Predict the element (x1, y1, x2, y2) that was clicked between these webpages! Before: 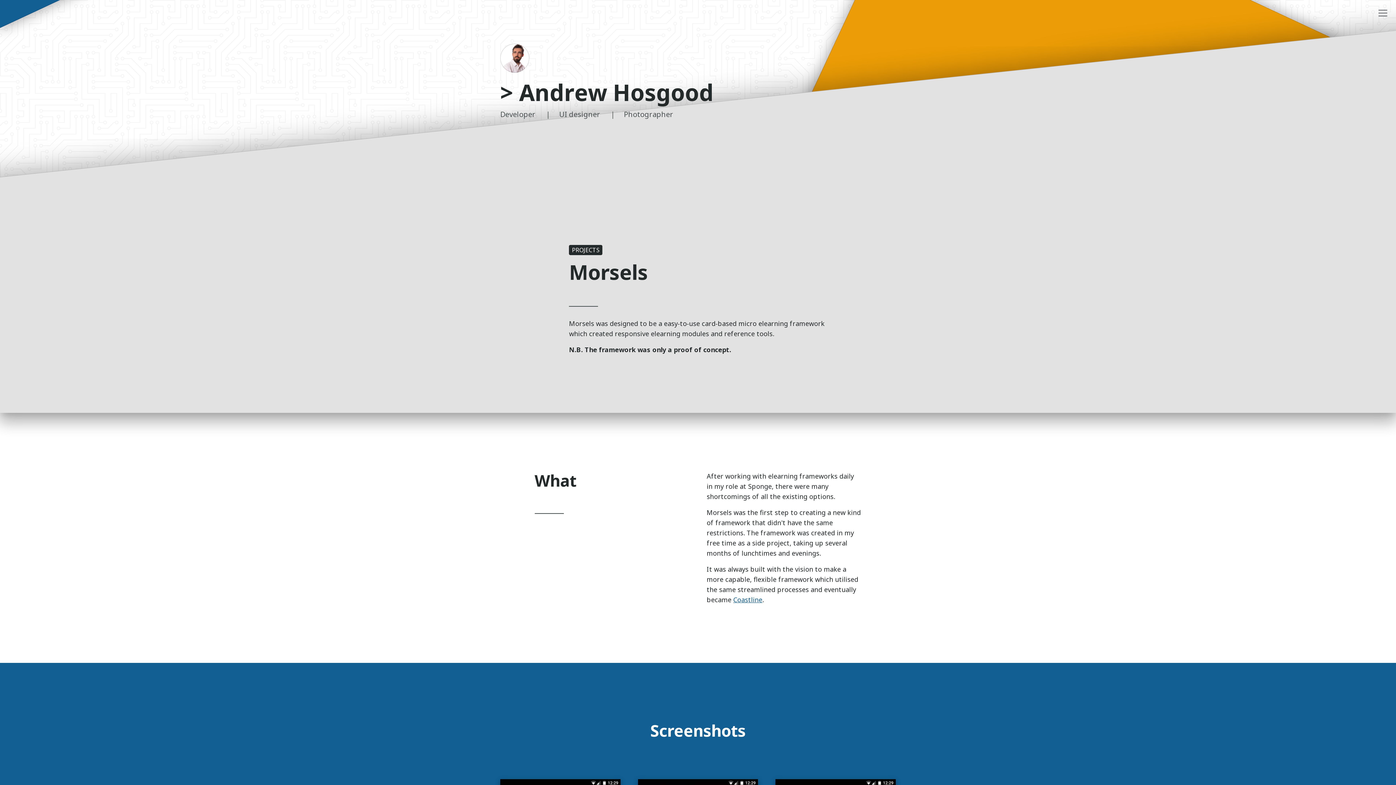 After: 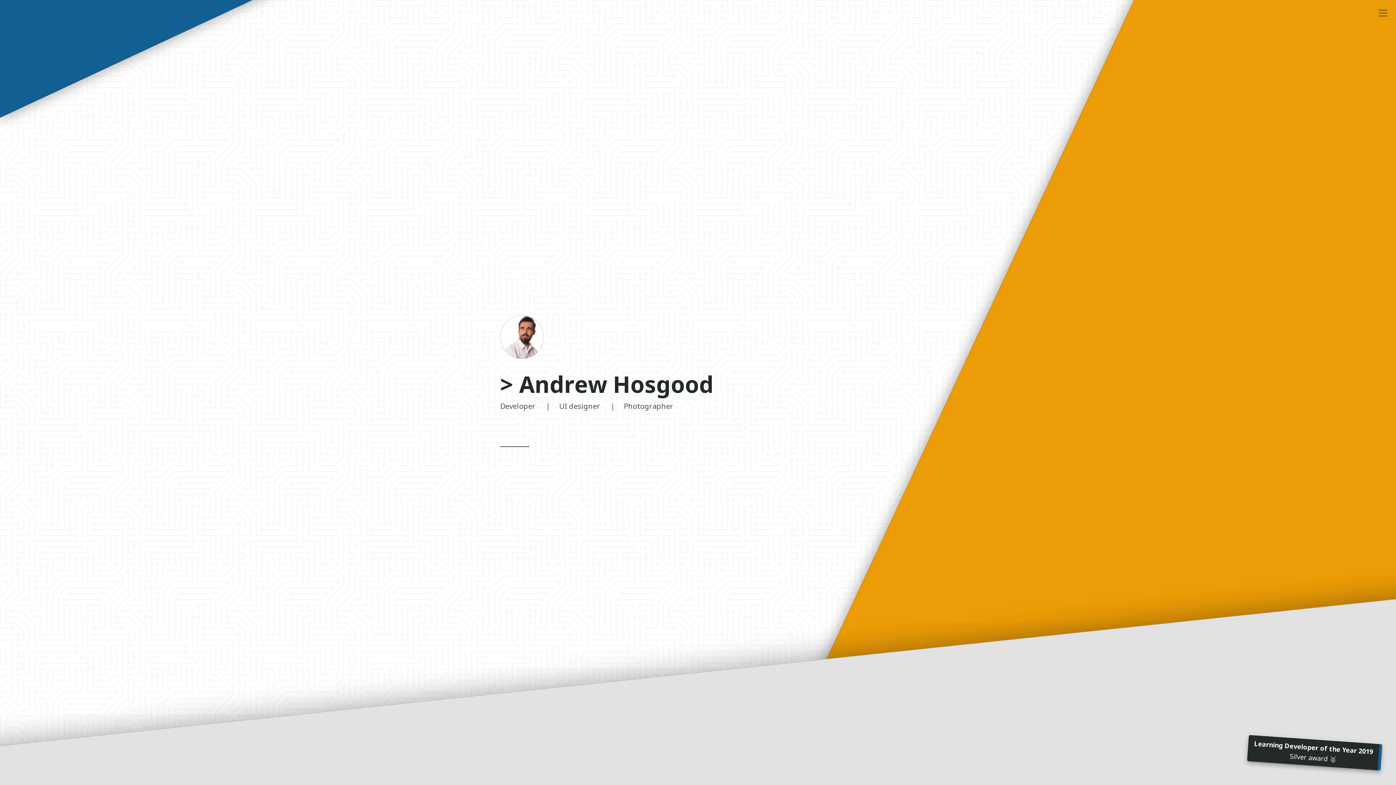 Action: bbox: (500, 43, 529, 72)